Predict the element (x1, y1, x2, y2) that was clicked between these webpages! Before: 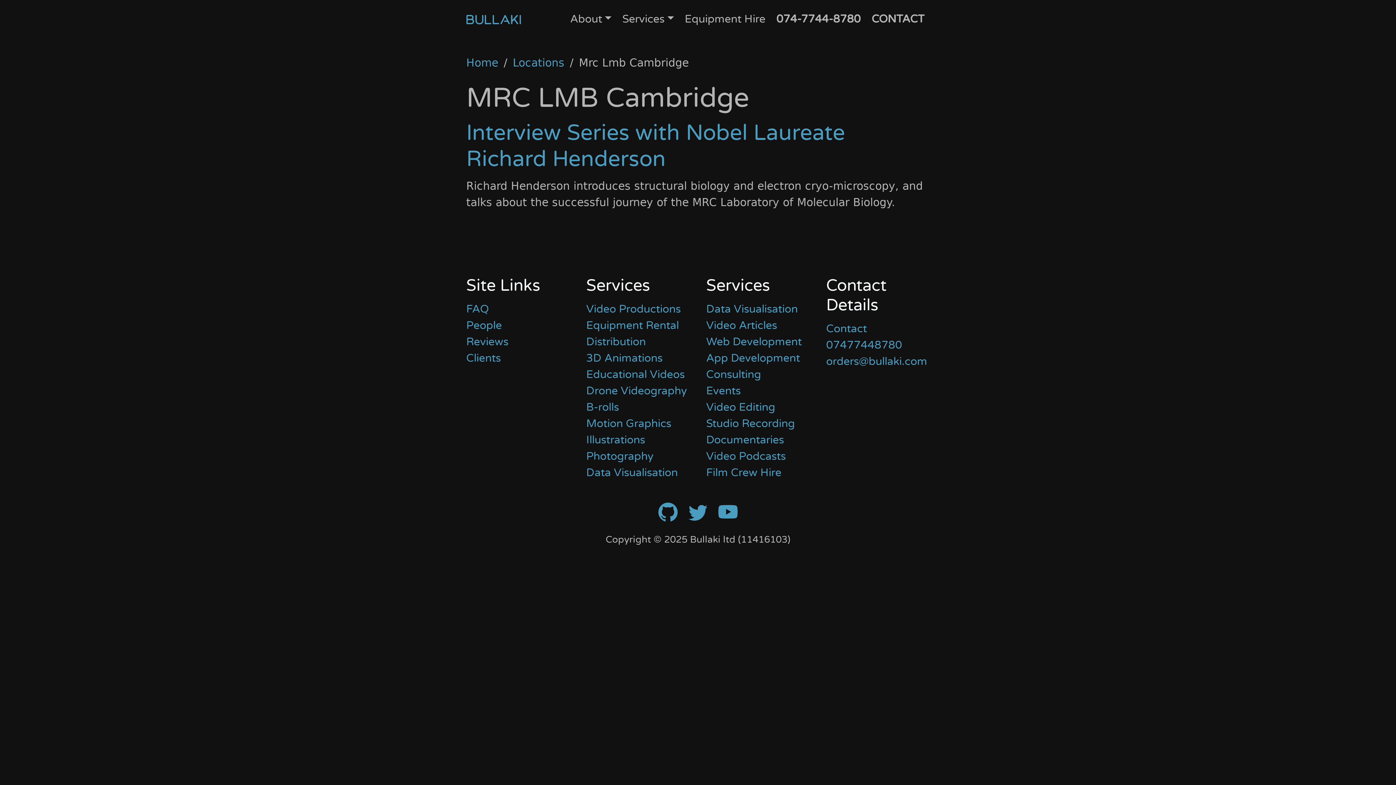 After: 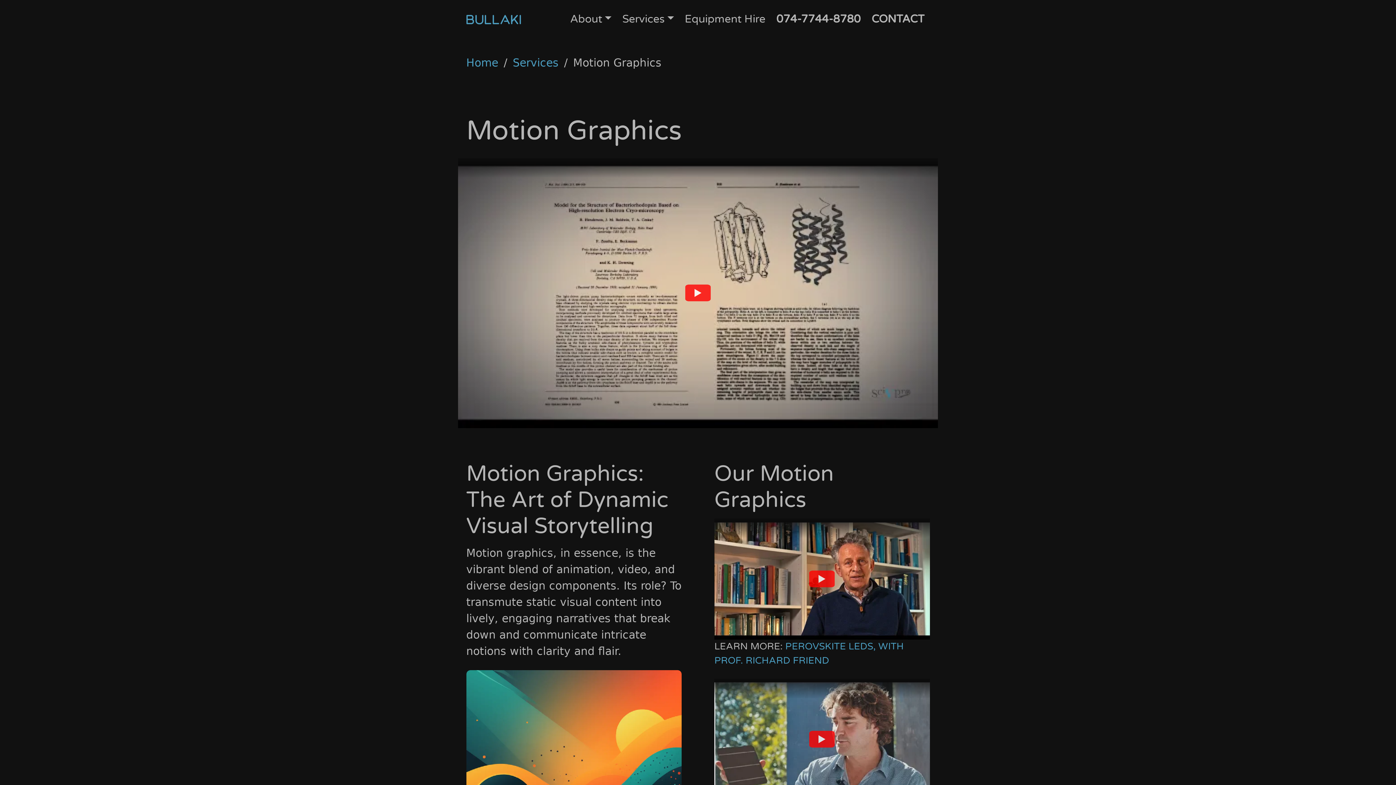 Action: label: Motion Graphics bbox: (586, 417, 671, 430)